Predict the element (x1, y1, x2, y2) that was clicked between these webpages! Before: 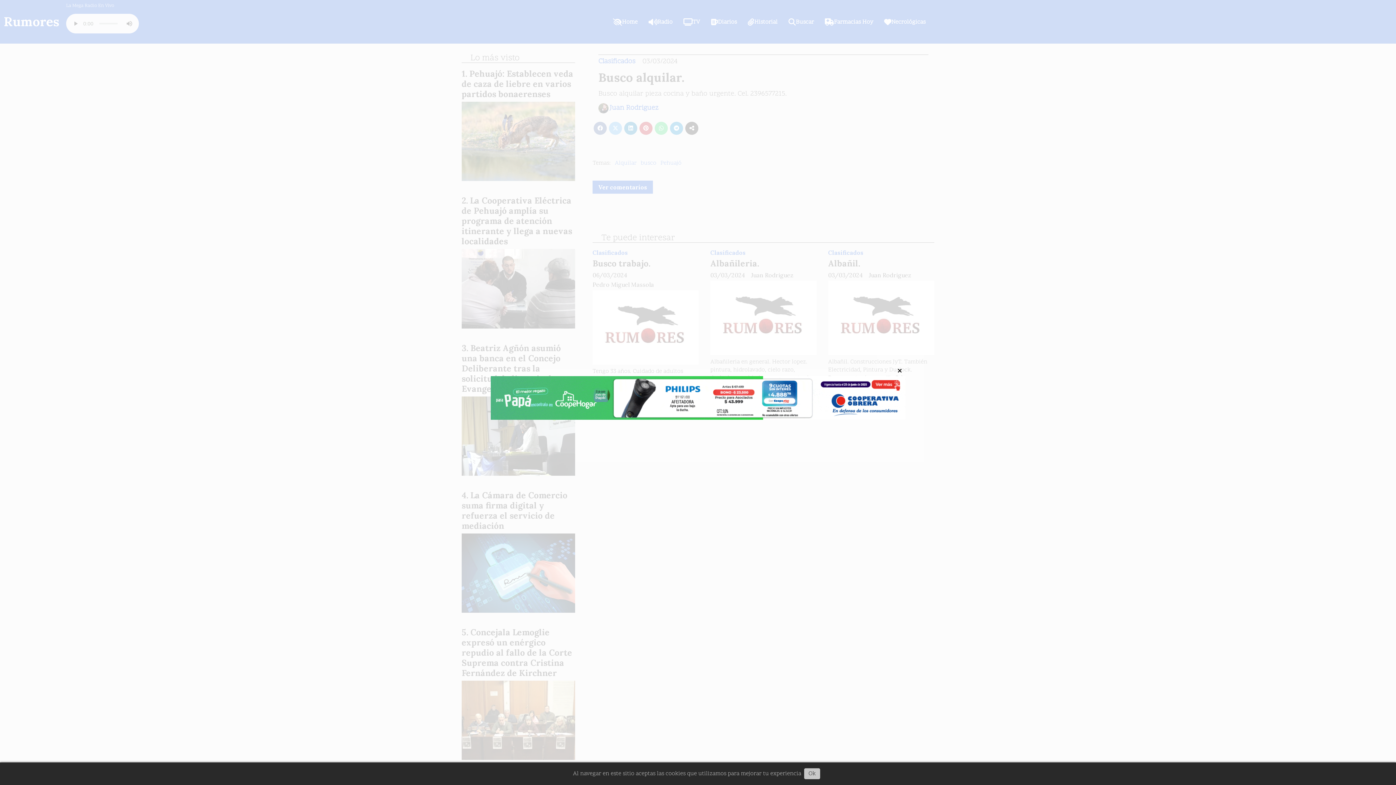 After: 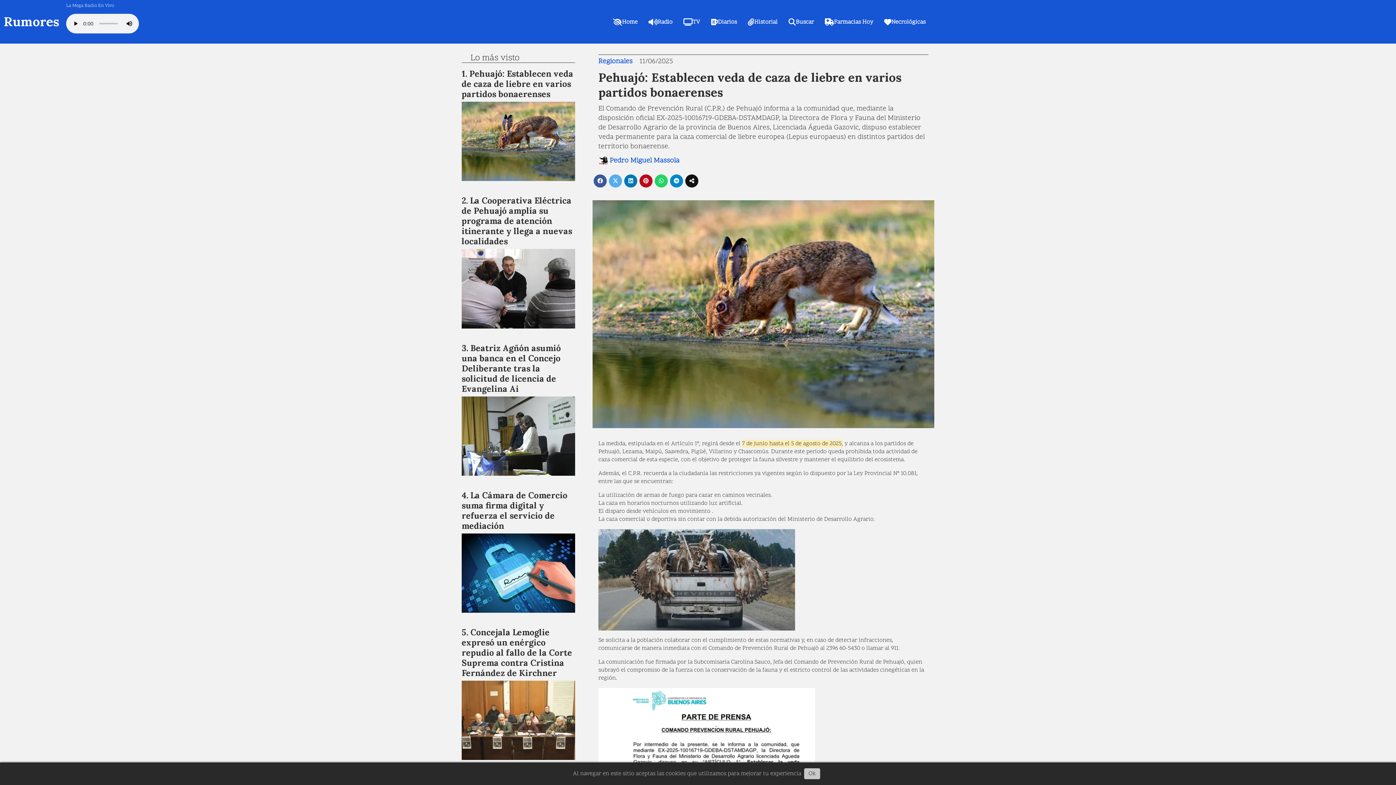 Action: bbox: (461, 101, 575, 181)